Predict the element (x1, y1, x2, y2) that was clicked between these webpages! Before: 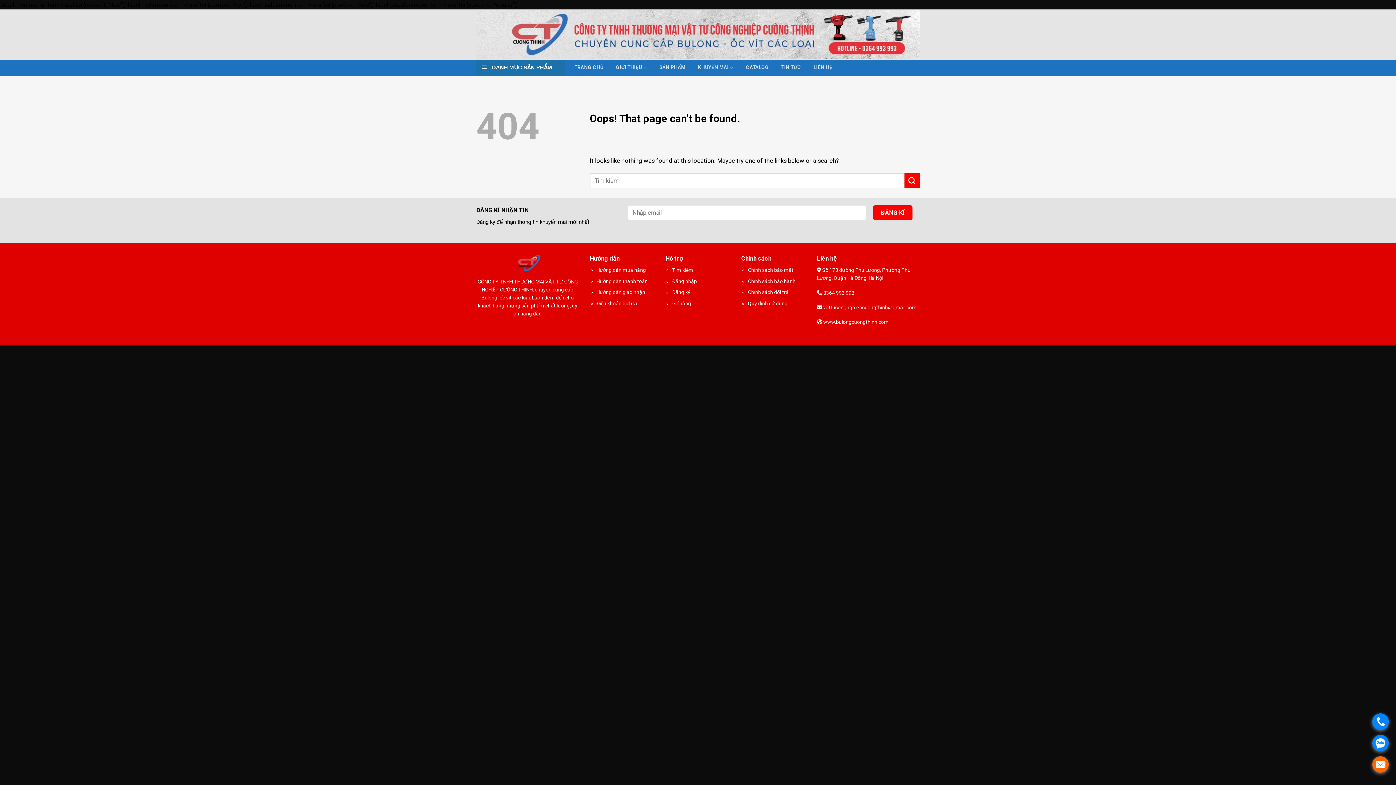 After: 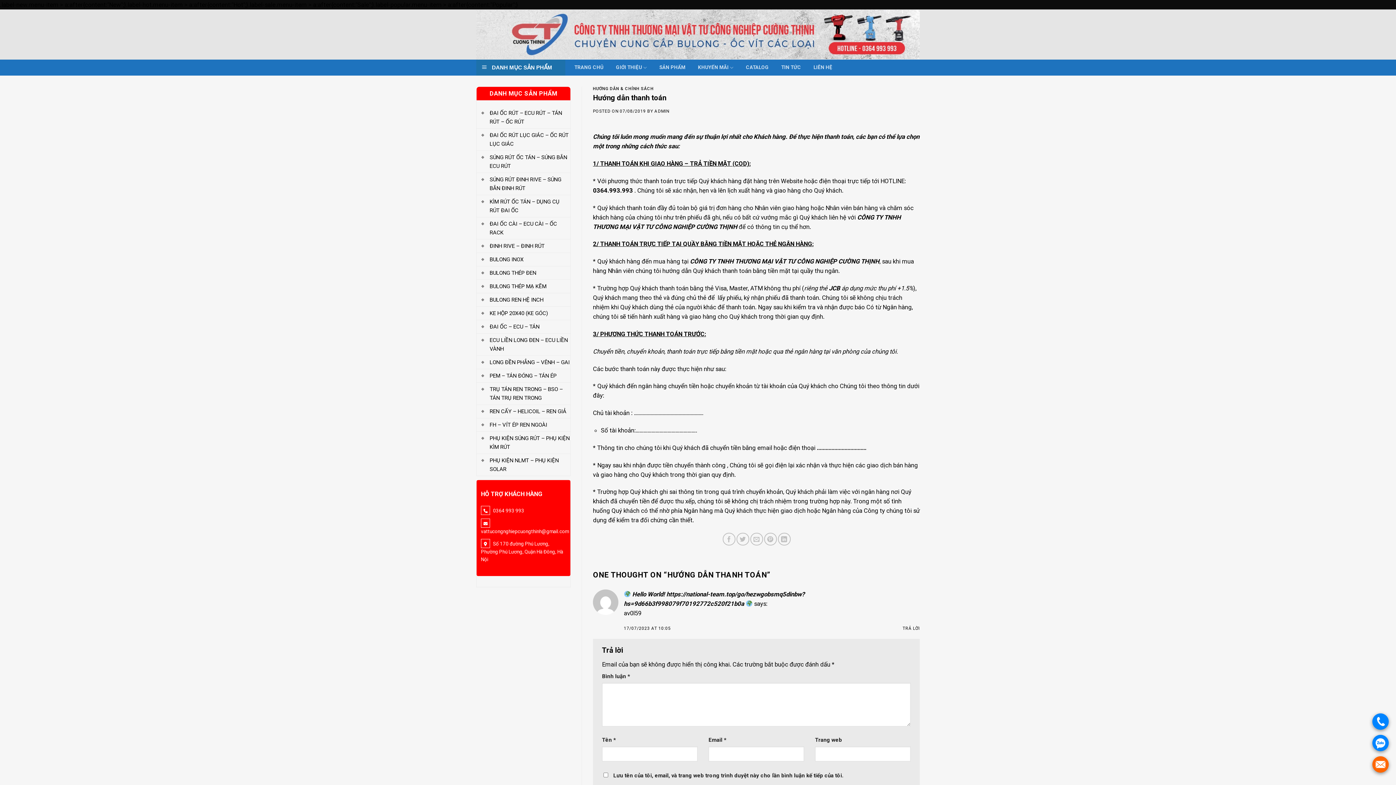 Action: bbox: (596, 278, 647, 284) label: Hướng dẫn thanh toán